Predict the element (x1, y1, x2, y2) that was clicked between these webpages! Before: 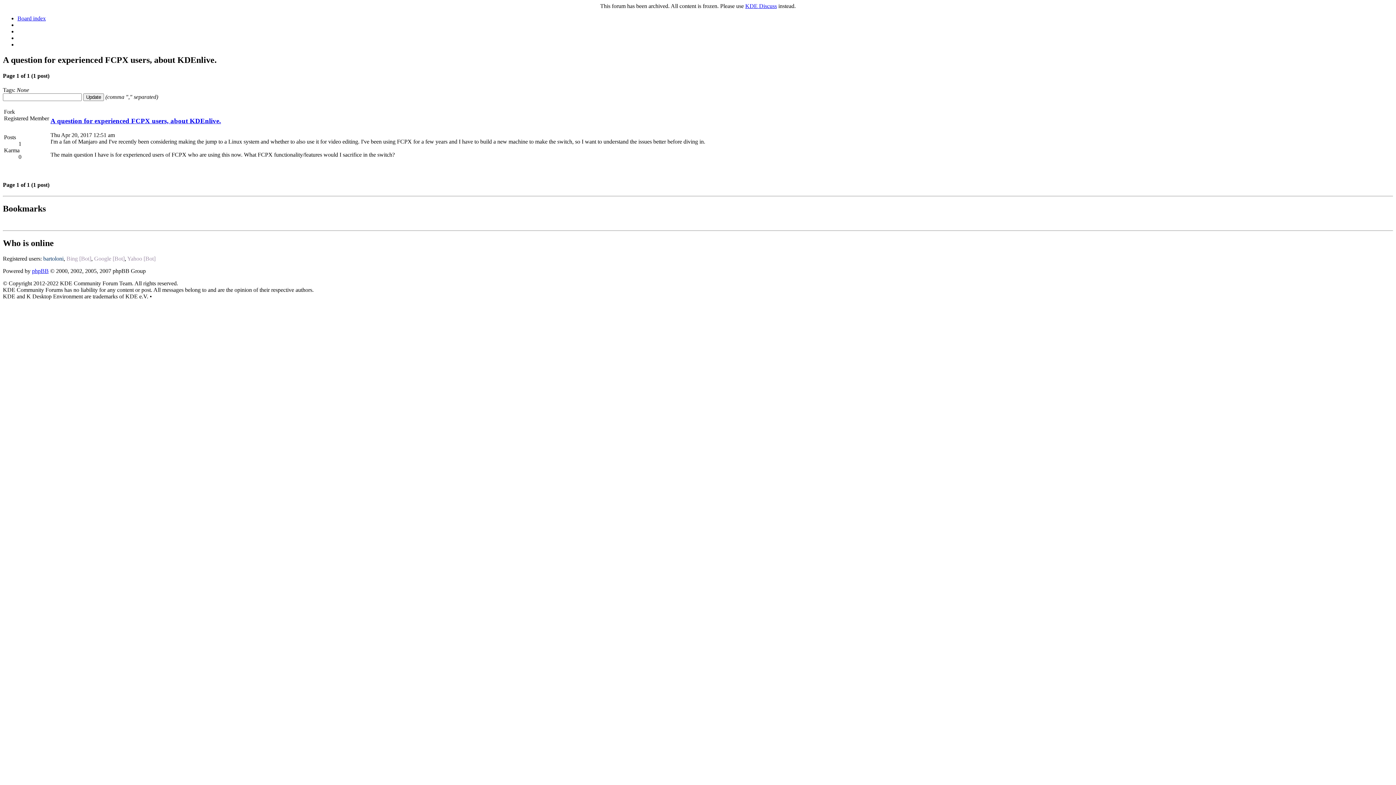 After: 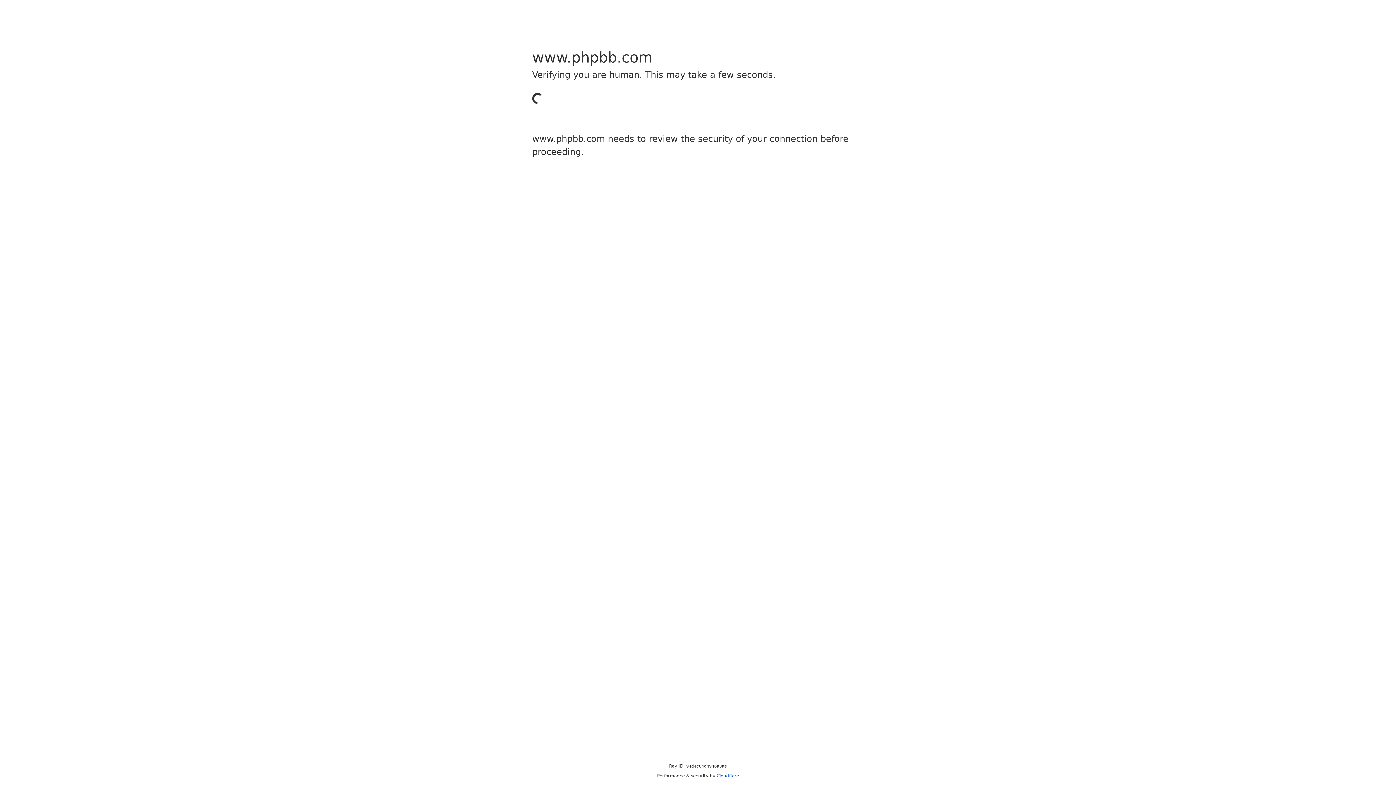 Action: bbox: (32, 267, 48, 274) label: phpBB